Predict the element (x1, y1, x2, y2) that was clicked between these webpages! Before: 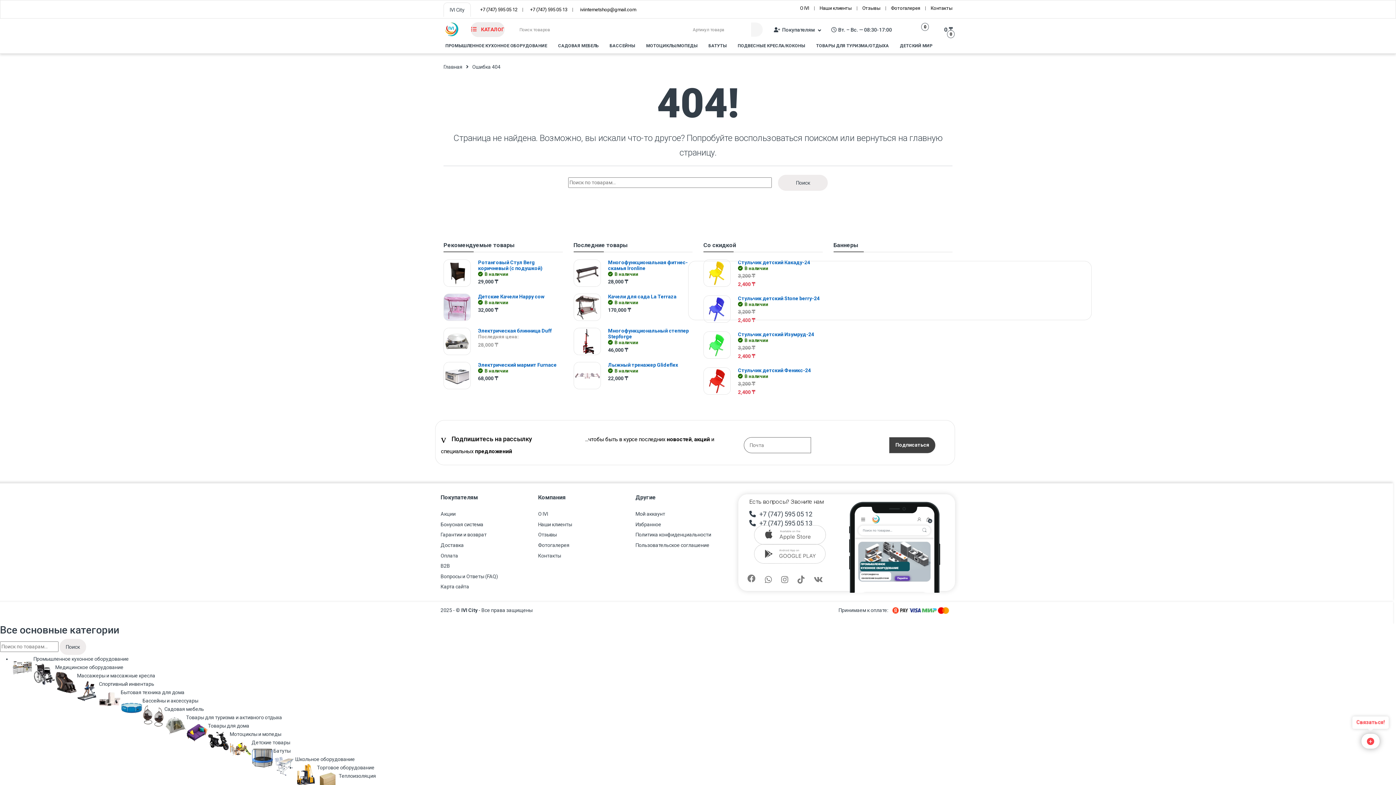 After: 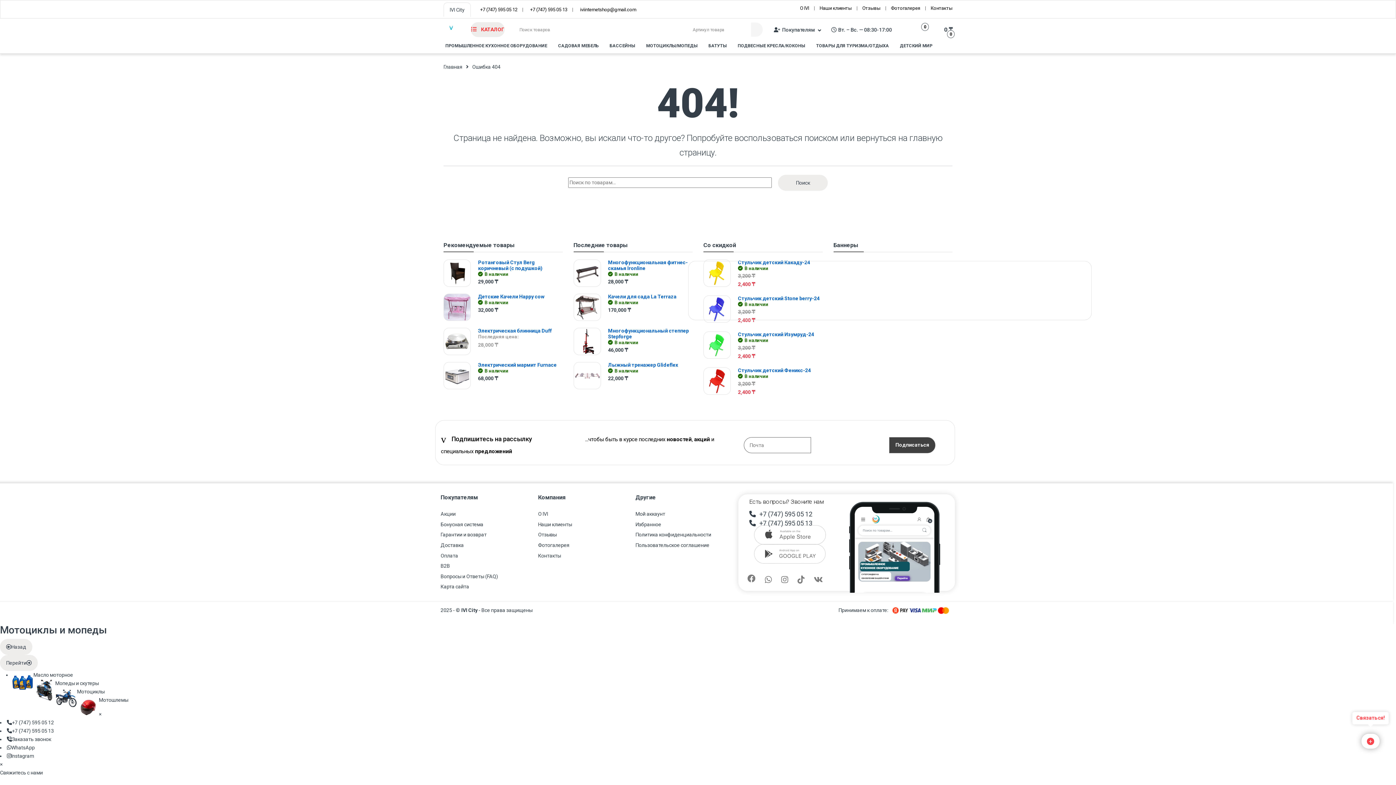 Action: label: Мотоциклы и мопеды bbox: (229, 731, 281, 737)